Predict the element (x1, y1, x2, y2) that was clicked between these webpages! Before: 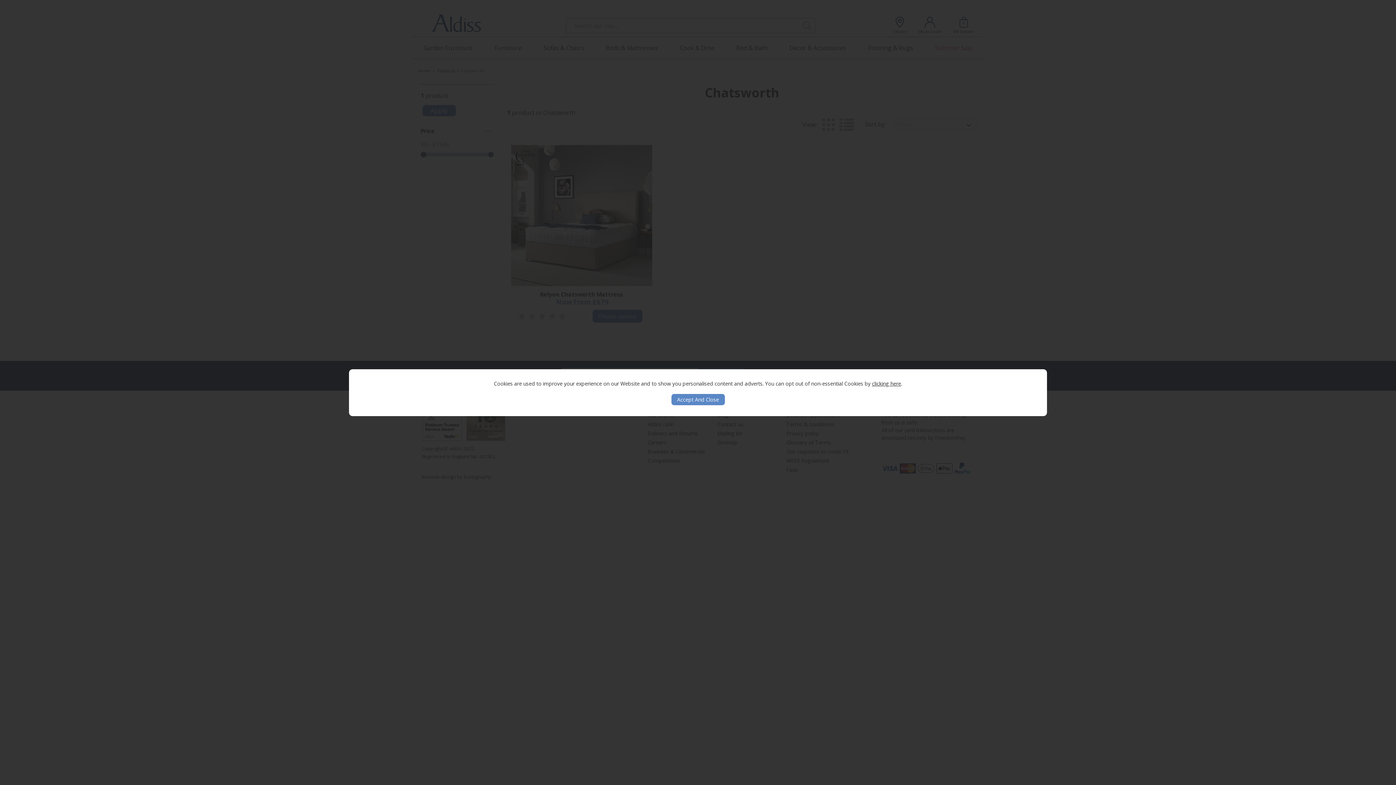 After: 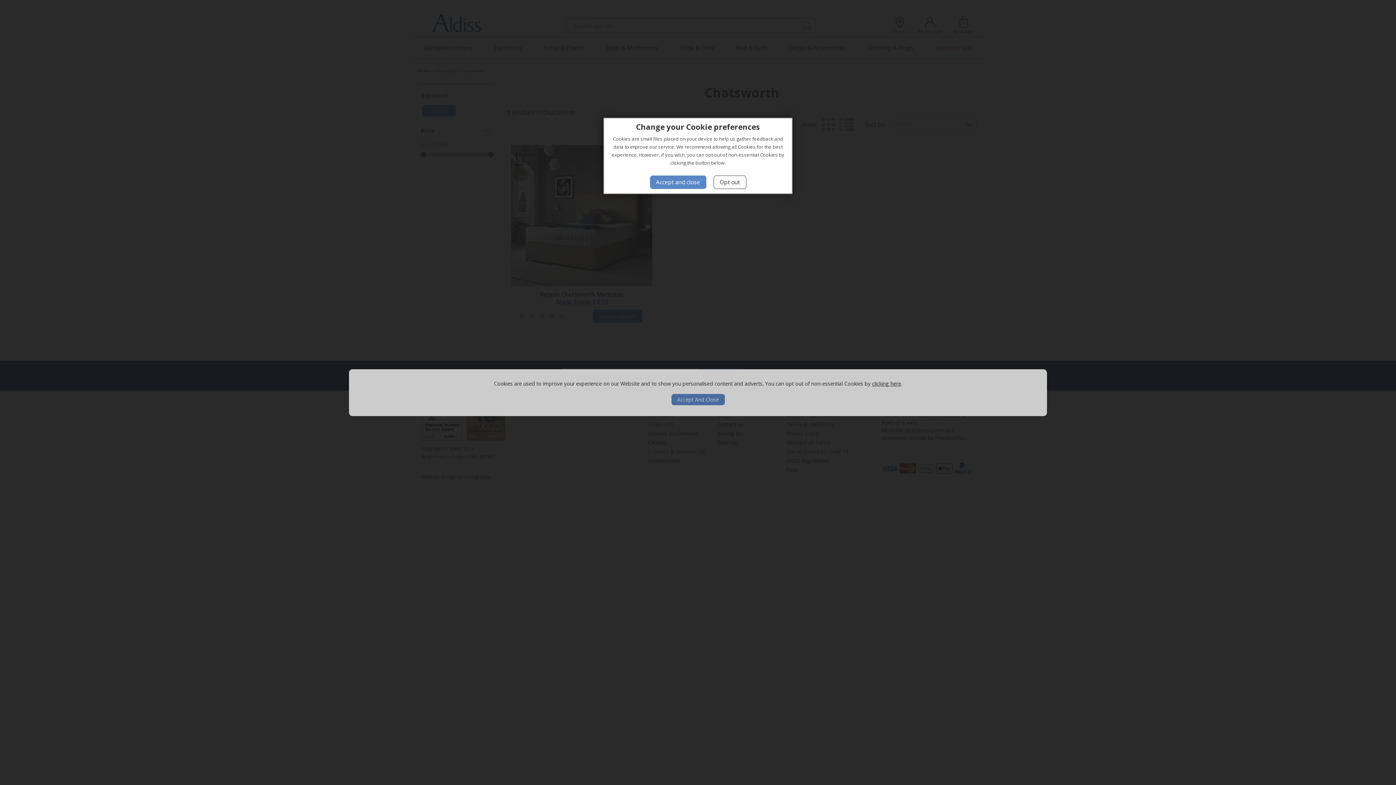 Action: label: clicking here bbox: (872, 380, 901, 387)